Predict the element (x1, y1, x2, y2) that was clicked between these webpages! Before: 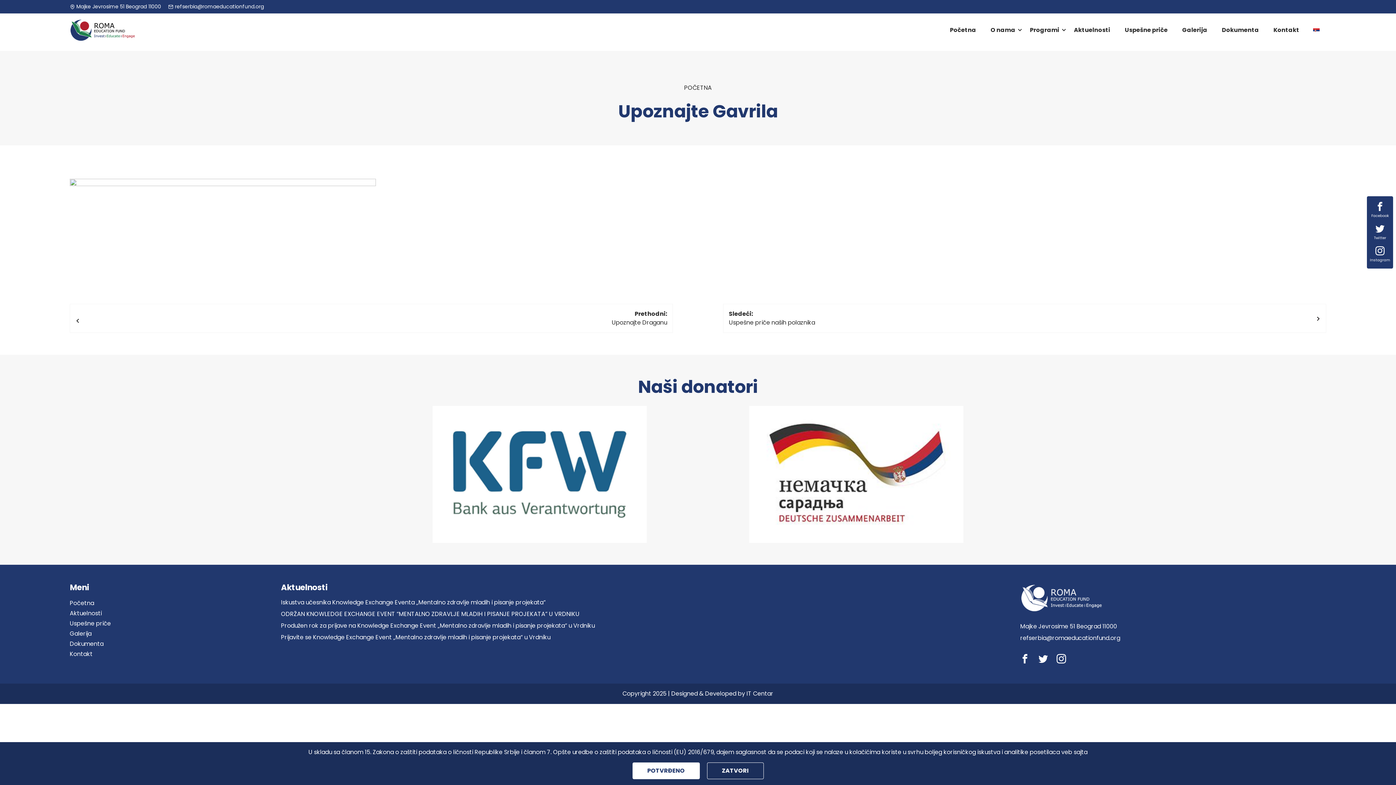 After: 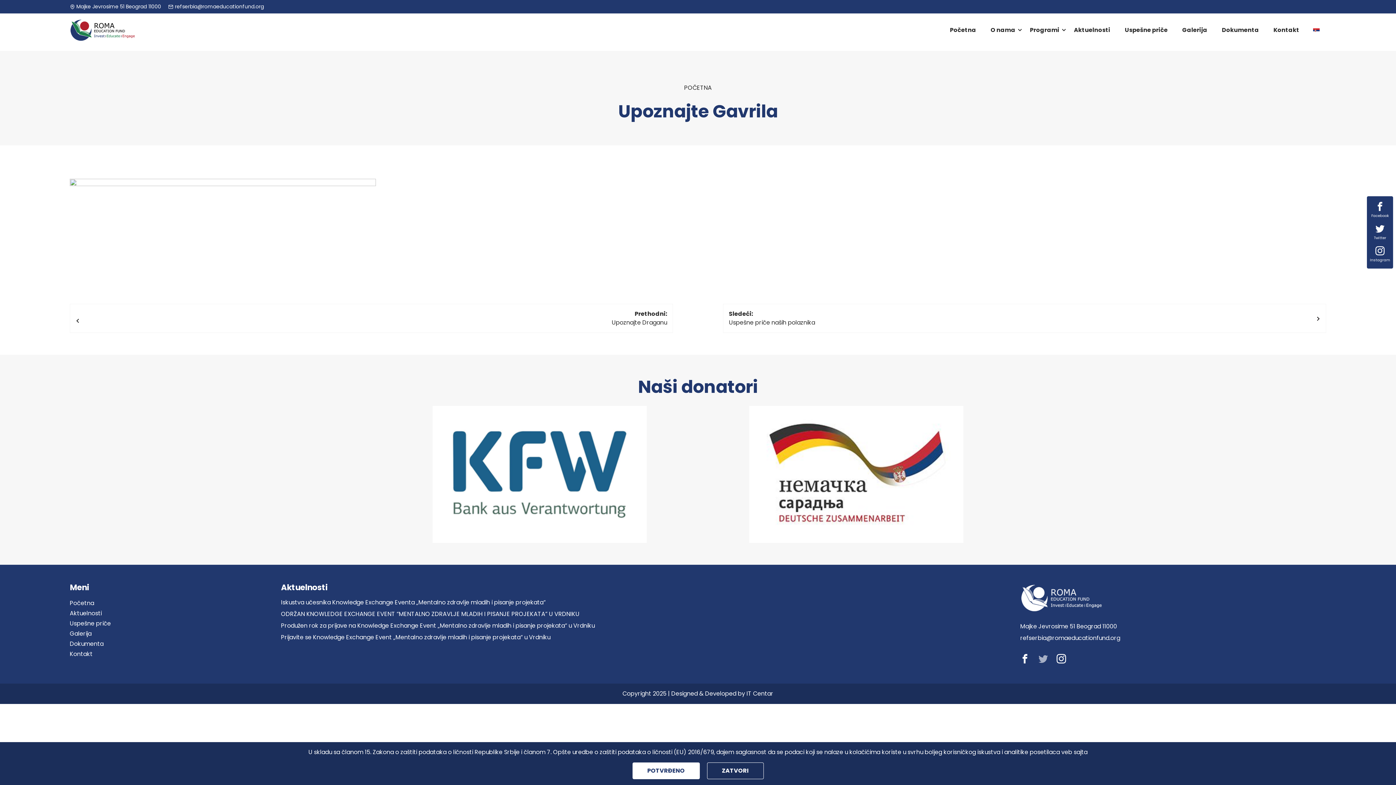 Action: bbox: (1038, 656, 1048, 665)